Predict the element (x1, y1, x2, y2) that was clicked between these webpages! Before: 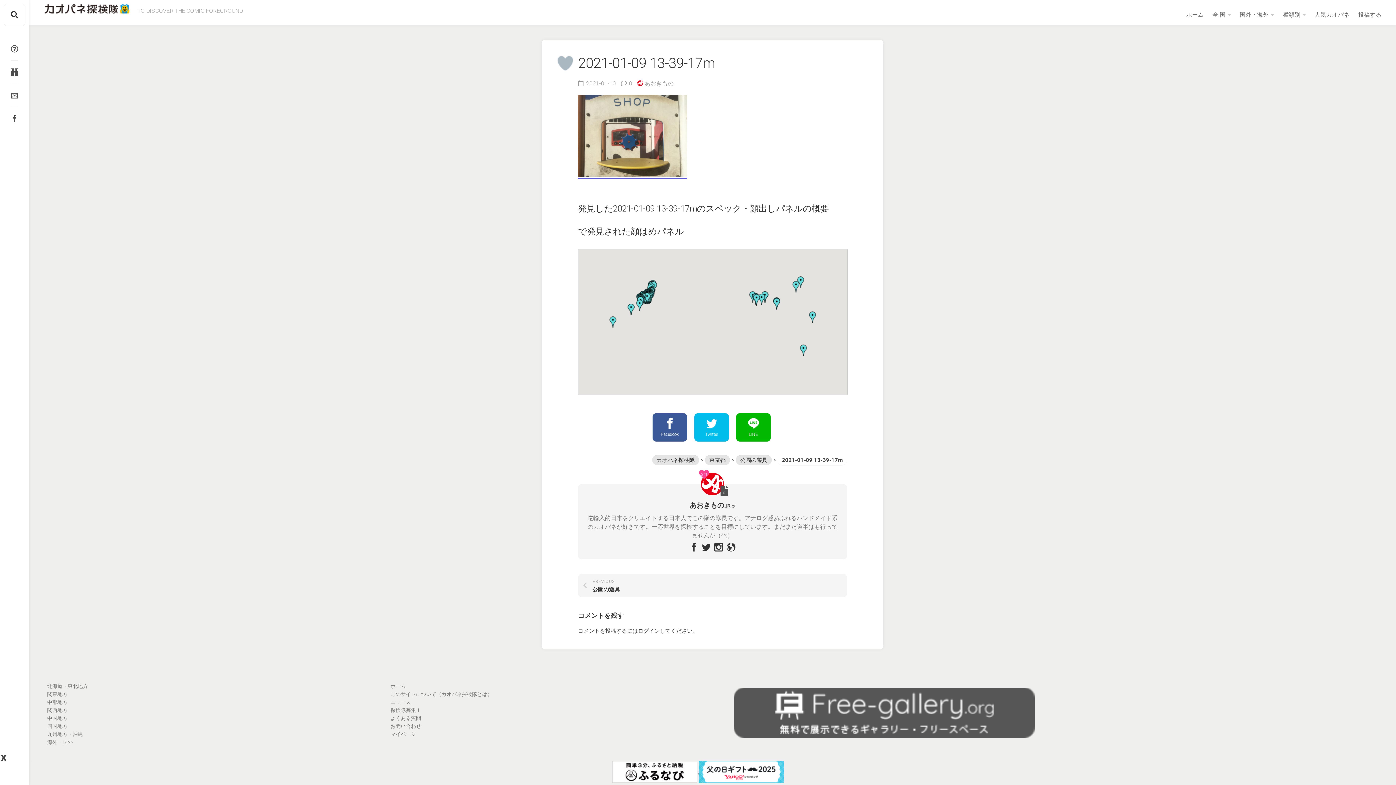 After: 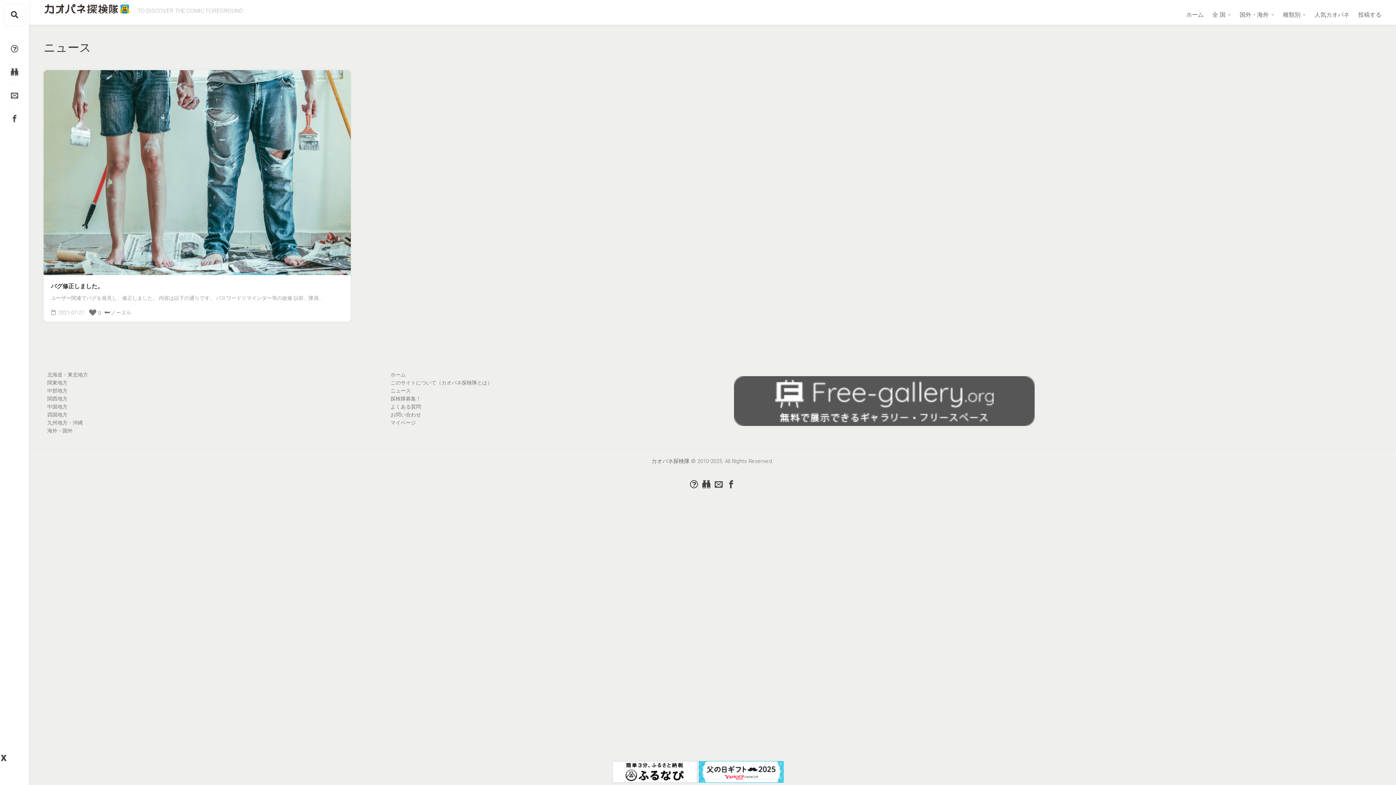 Action: bbox: (390, 699, 411, 705) label: ニュース